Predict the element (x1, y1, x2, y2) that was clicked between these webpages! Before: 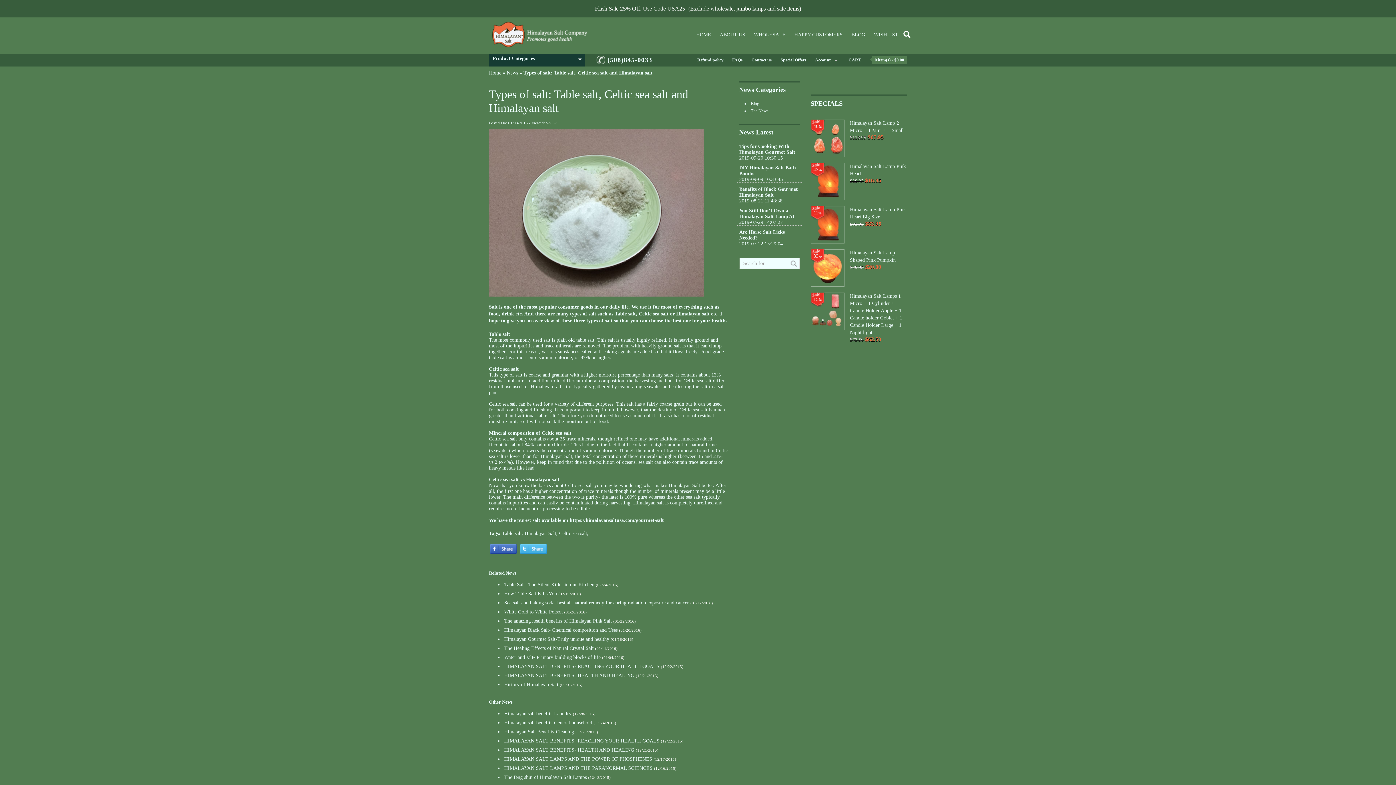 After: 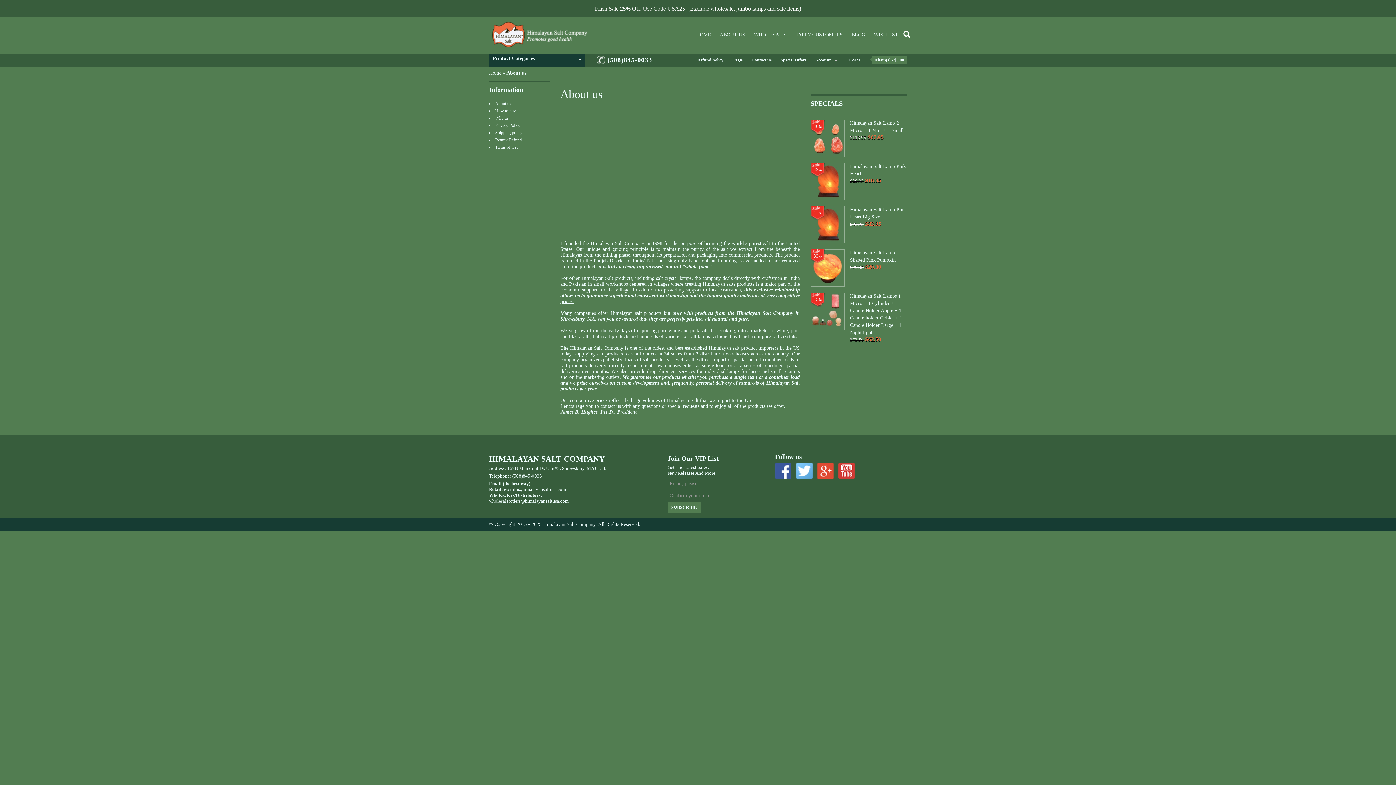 Action: label: ABOUT US bbox: (716, 32, 749, 37)